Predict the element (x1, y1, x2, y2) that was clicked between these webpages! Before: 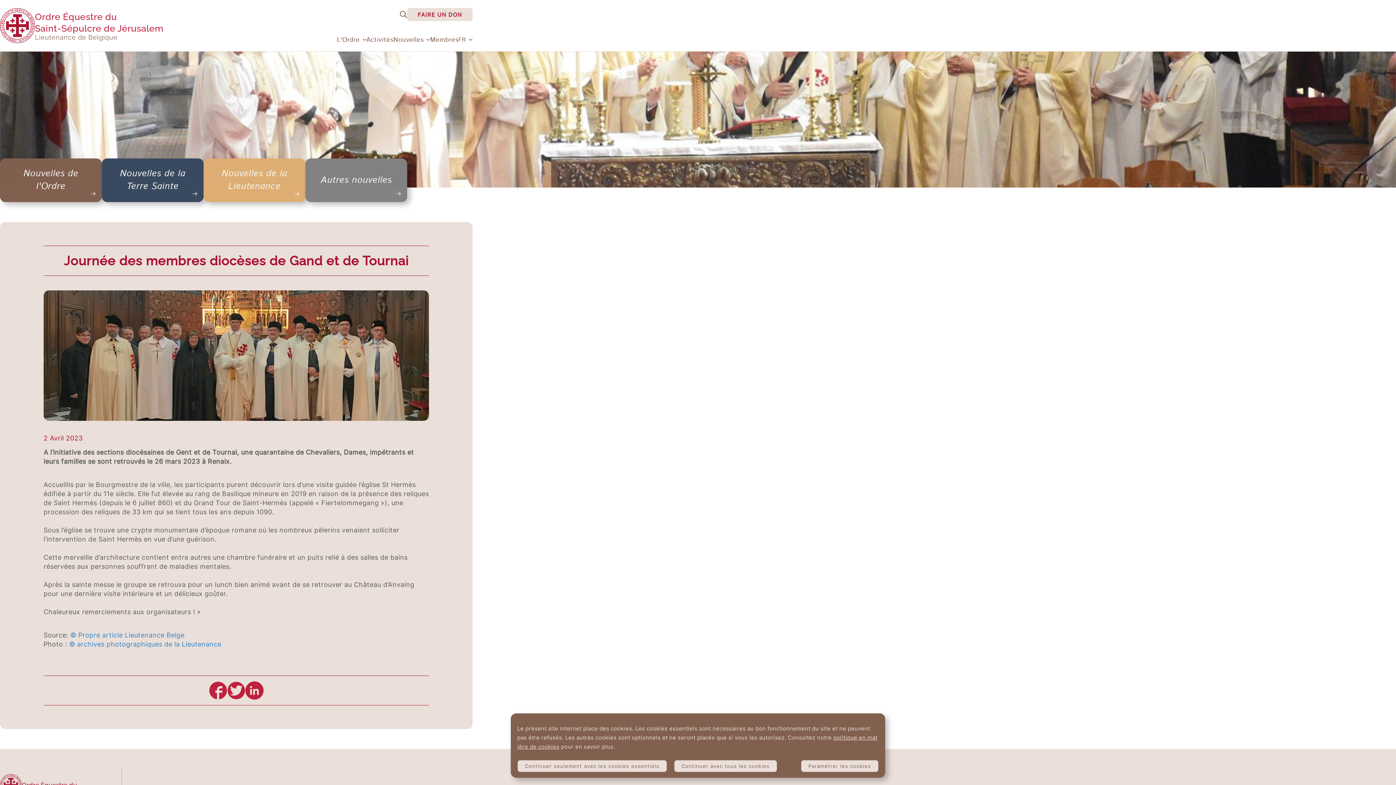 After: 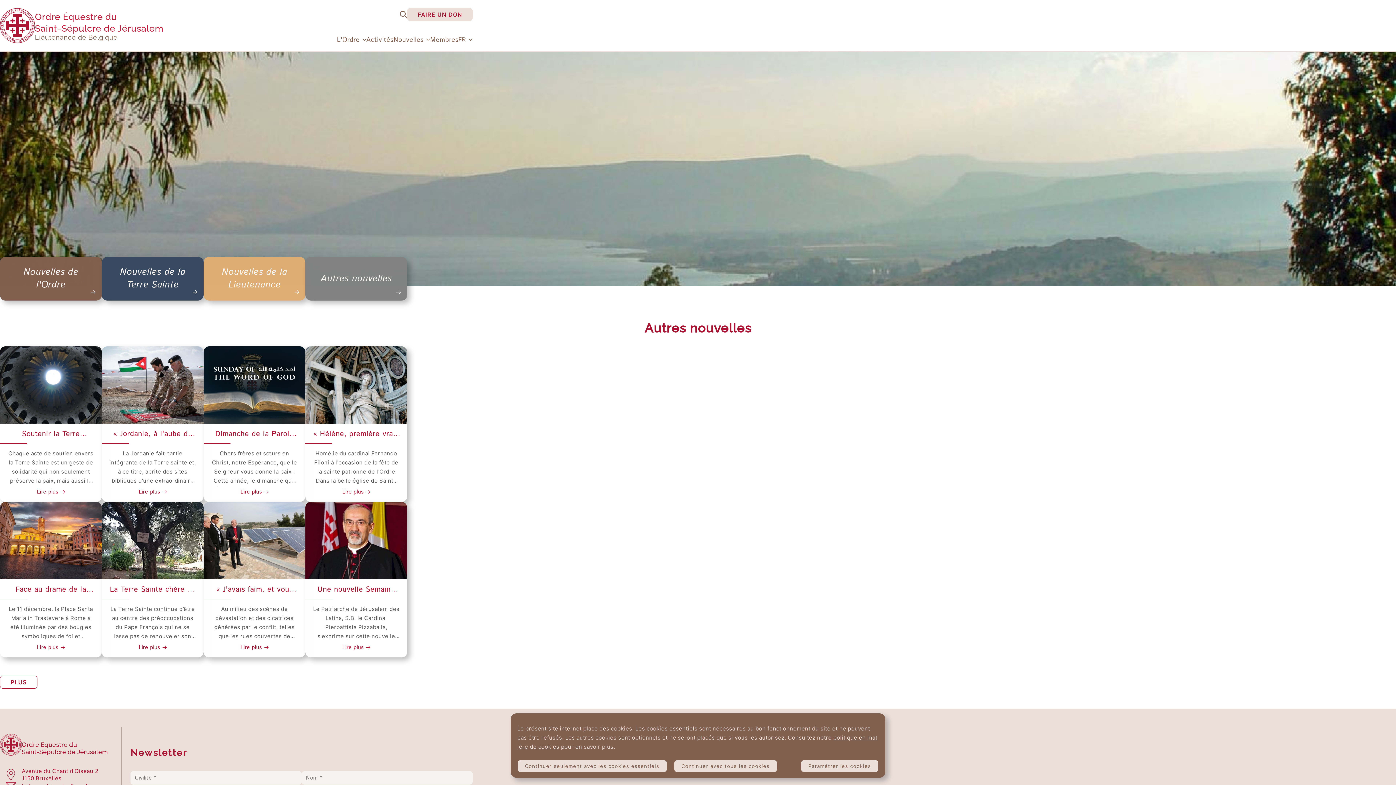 Action: bbox: (305, 158, 407, 202) label: Autres nouvelles